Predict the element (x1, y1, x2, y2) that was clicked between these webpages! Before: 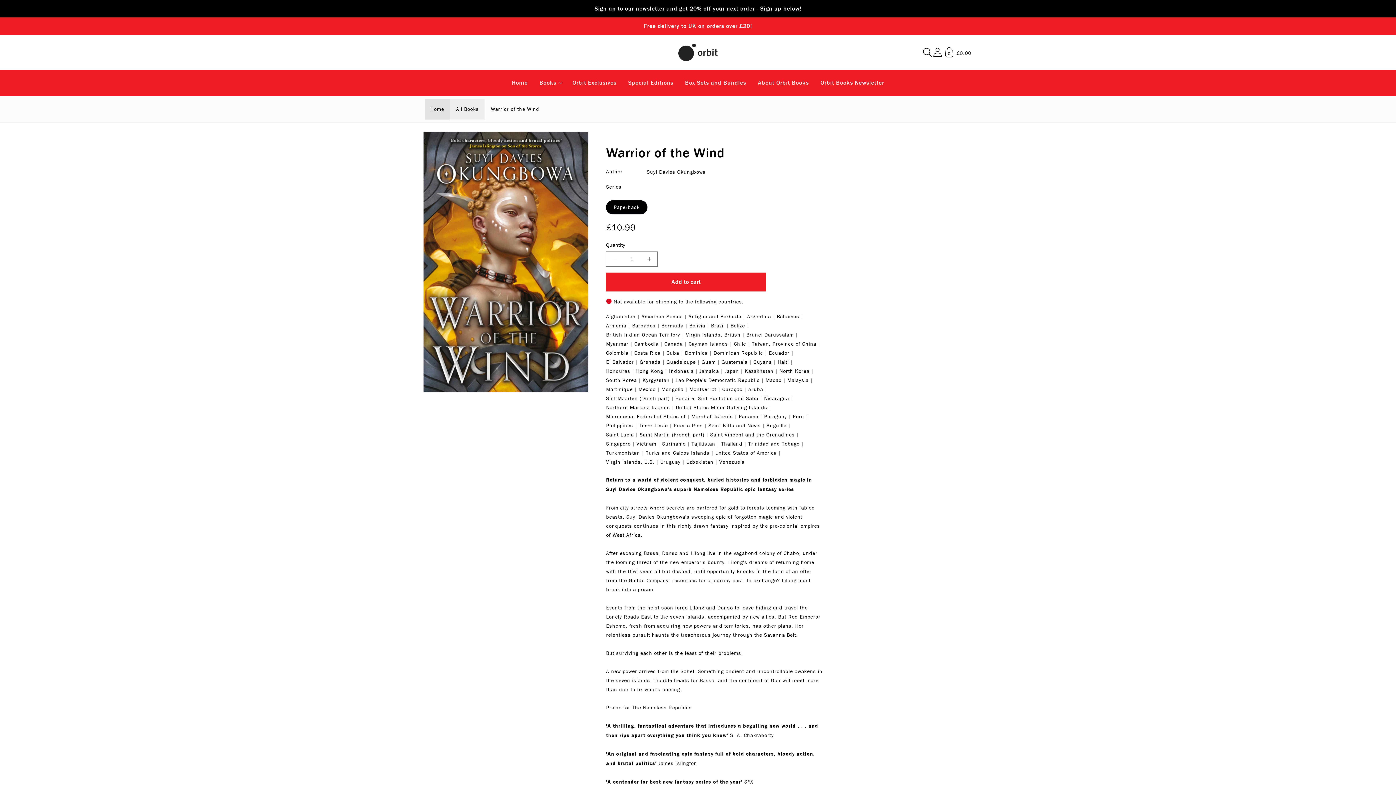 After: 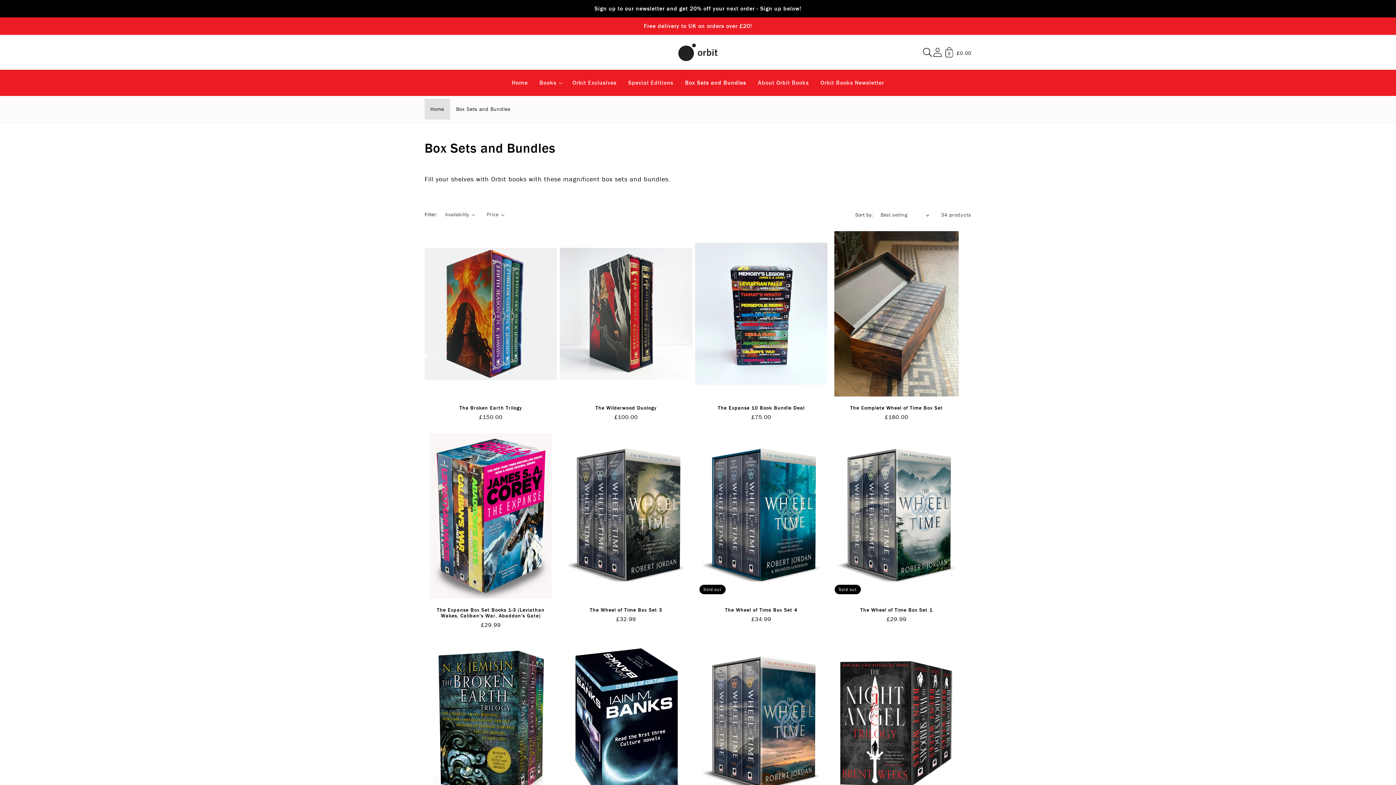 Action: bbox: (679, 72, 752, 93) label: Box Sets and Bundles